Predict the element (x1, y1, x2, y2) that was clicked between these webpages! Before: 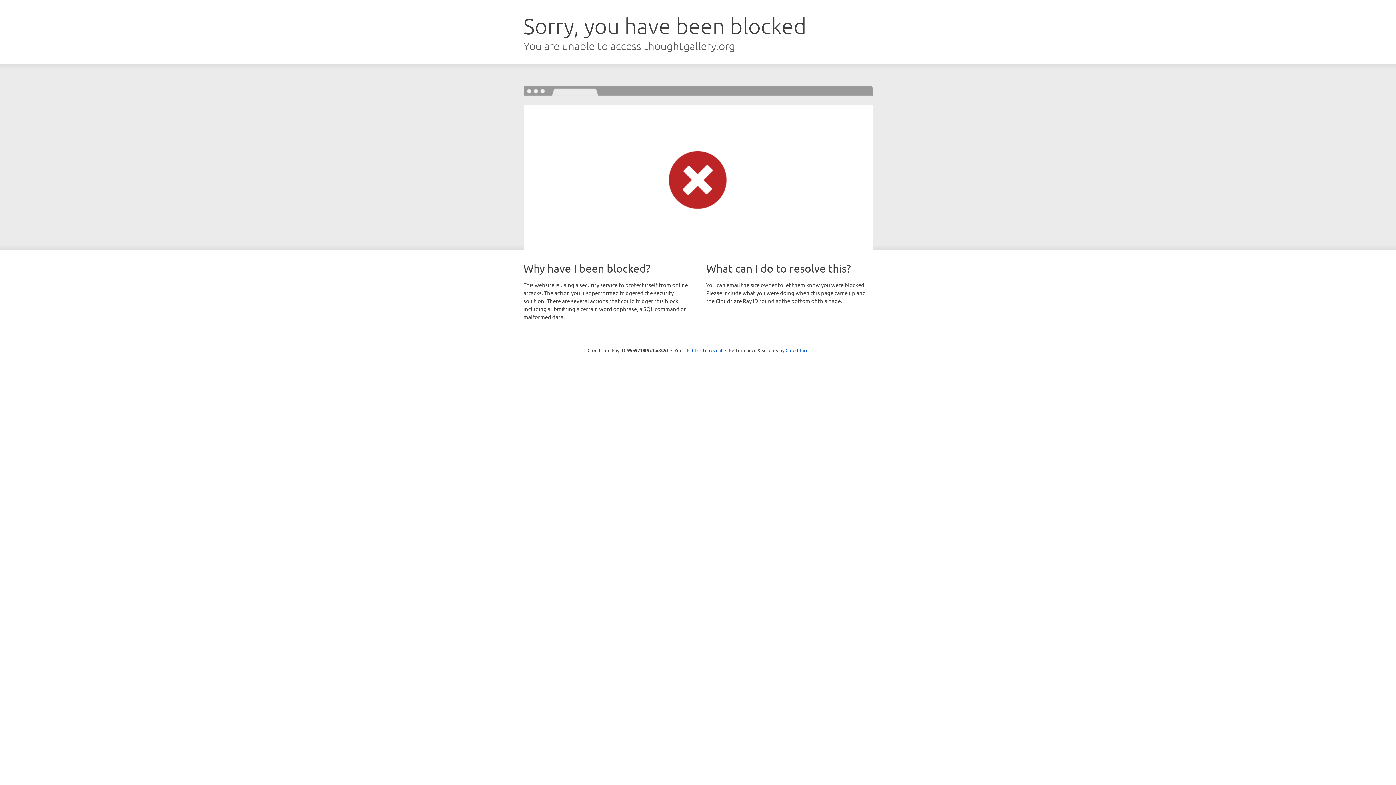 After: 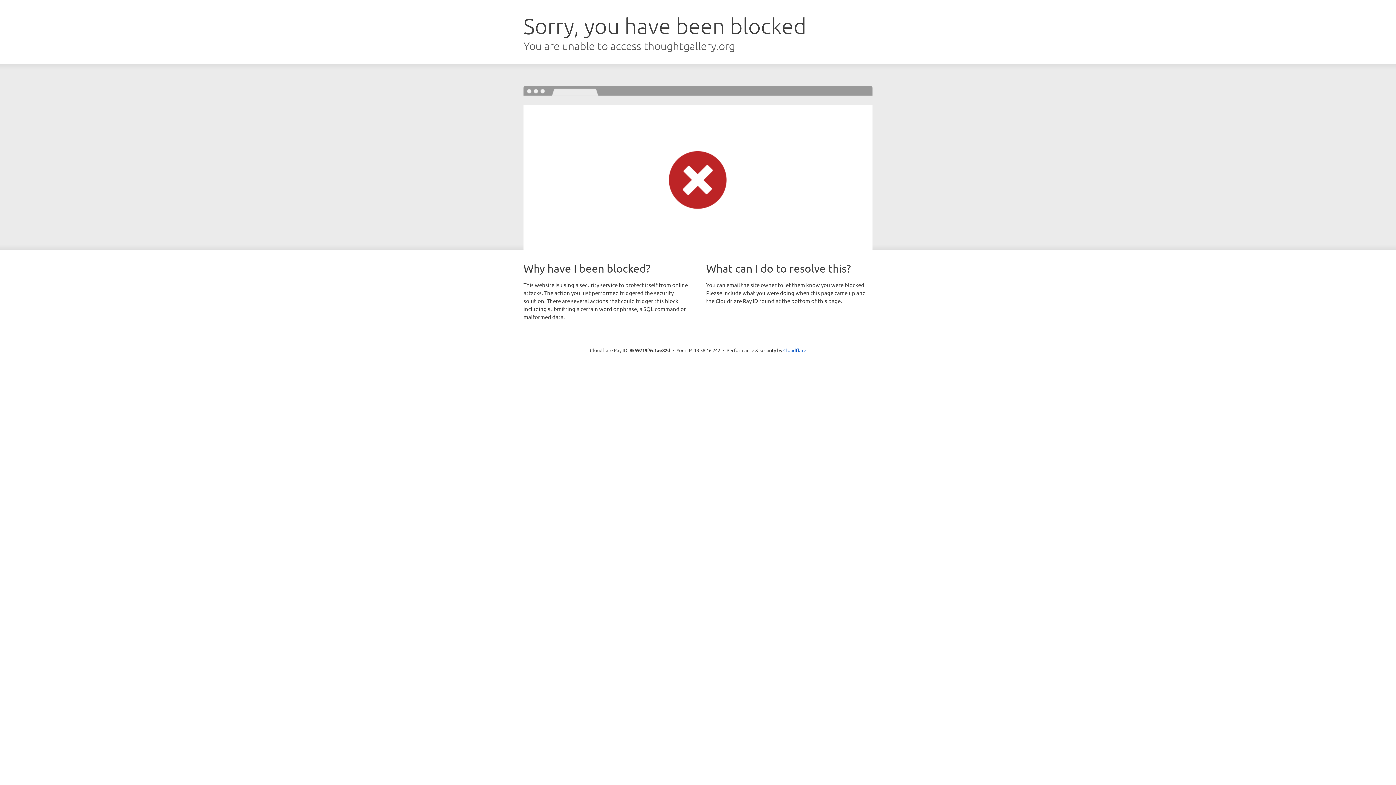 Action: bbox: (692, 346, 722, 353) label: Click to reveal